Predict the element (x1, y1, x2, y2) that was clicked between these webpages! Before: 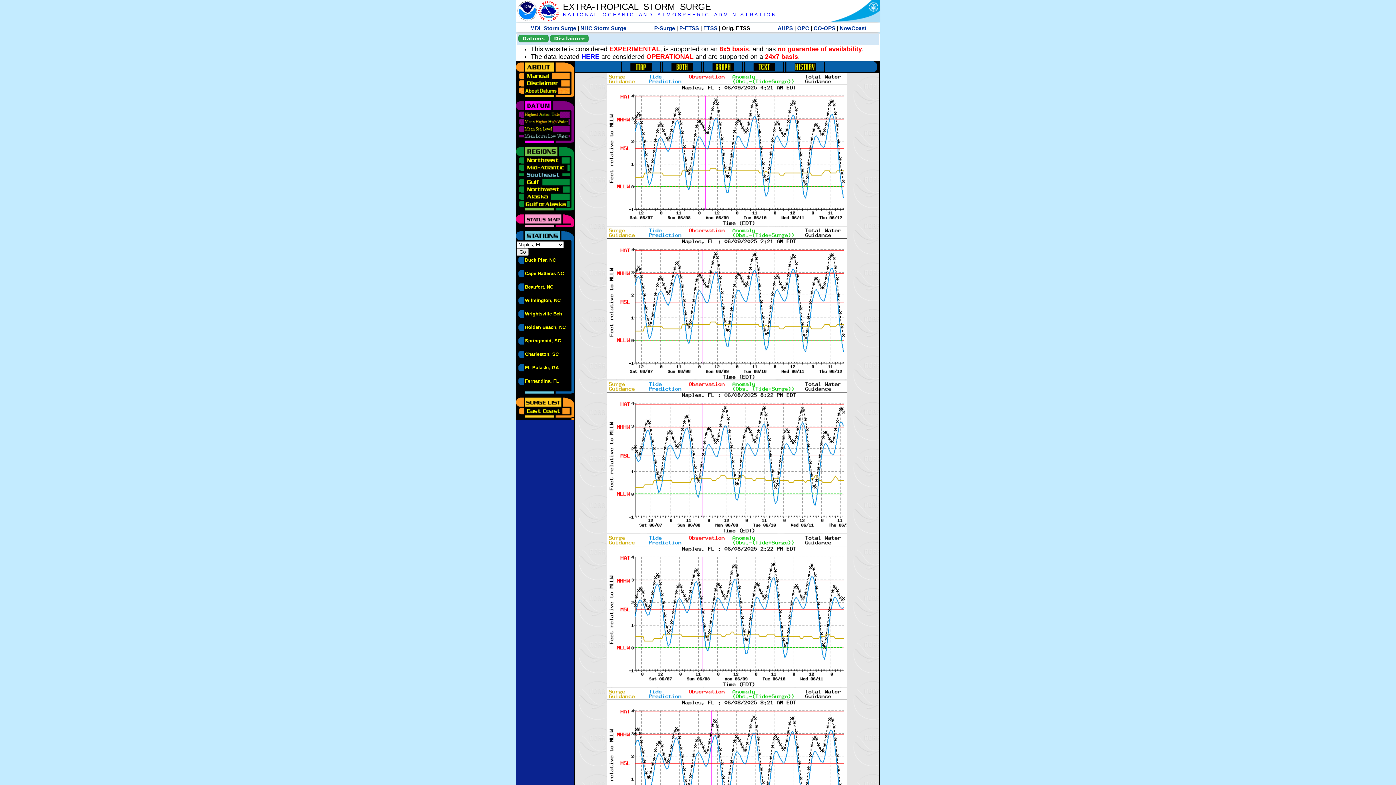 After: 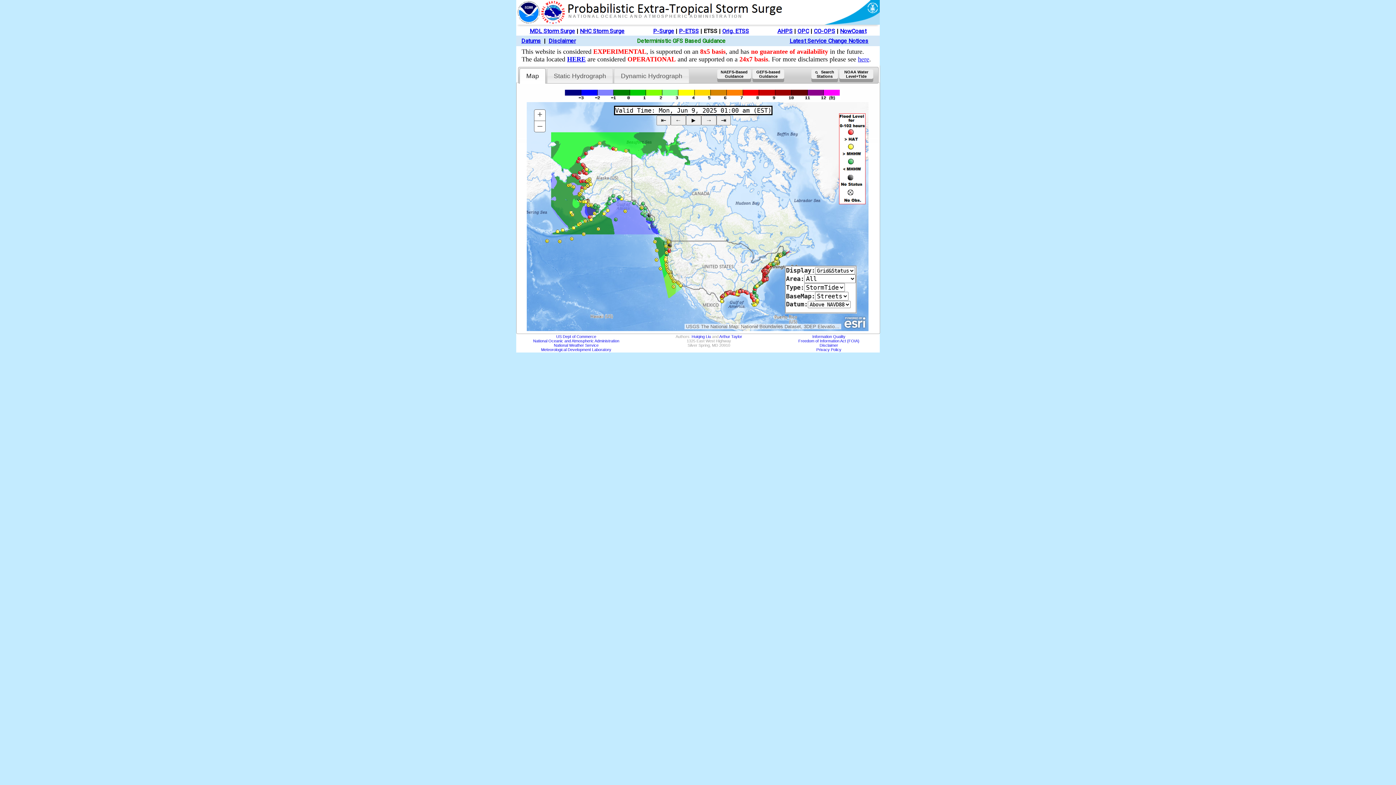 Action: label: ETSS bbox: (703, 25, 717, 31)